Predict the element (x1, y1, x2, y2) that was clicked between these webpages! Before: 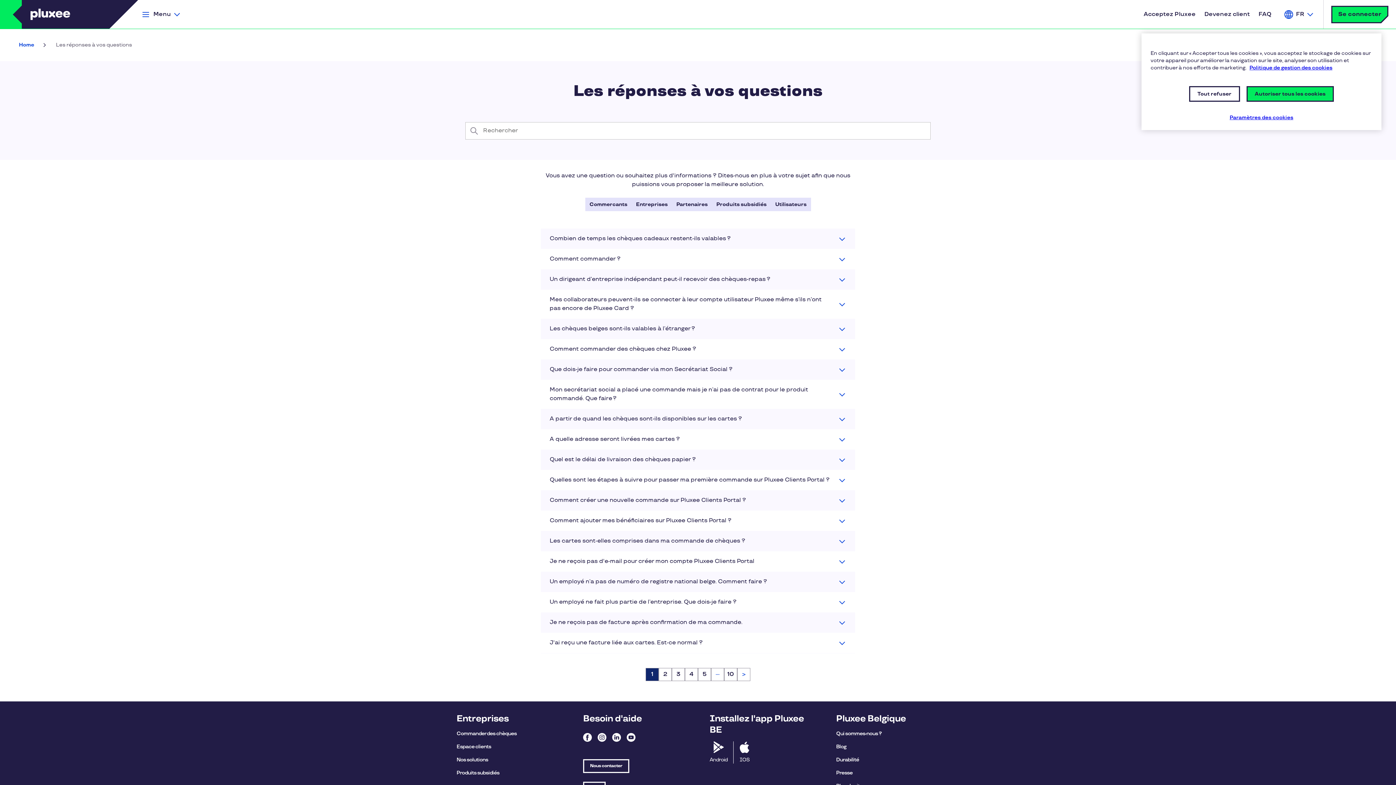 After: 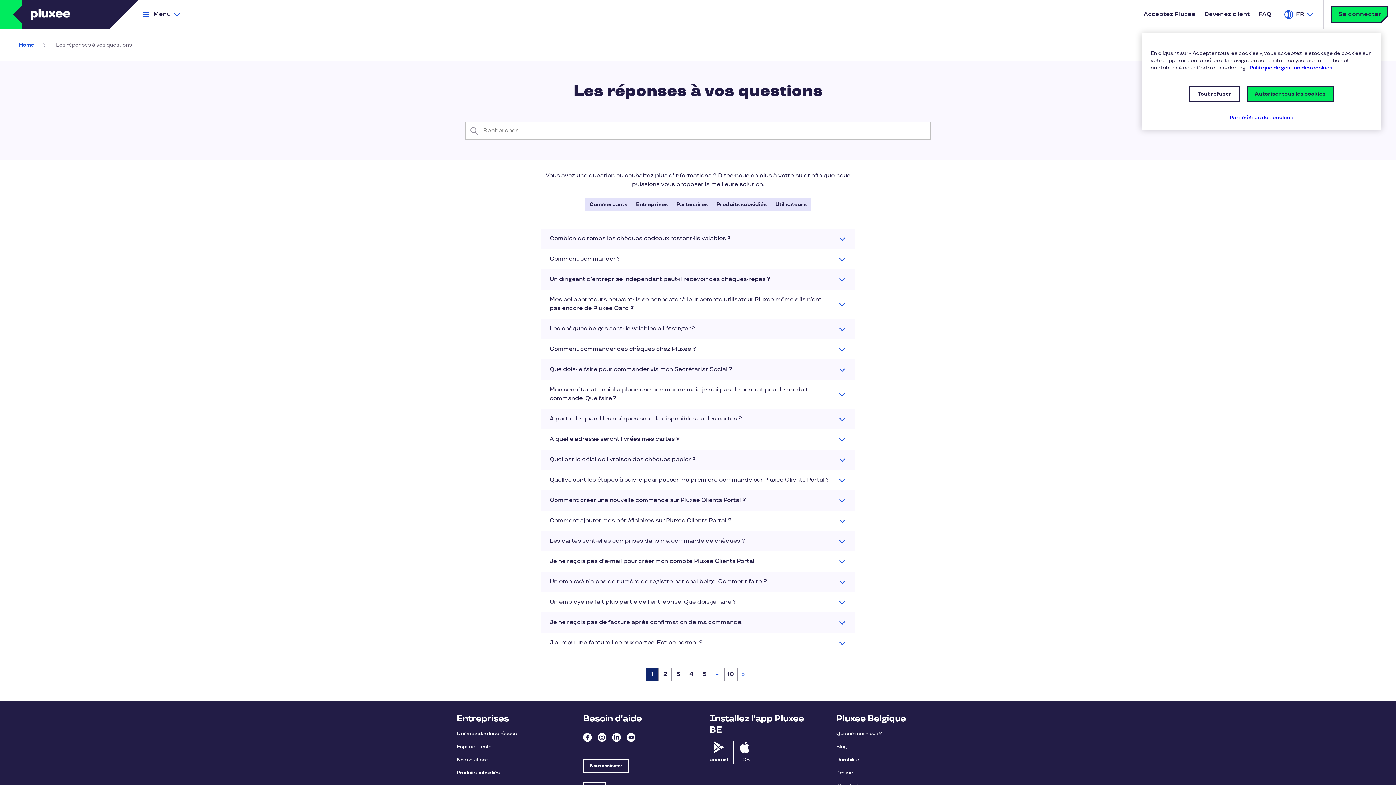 Action: bbox: (646, 668, 658, 681) label: 1